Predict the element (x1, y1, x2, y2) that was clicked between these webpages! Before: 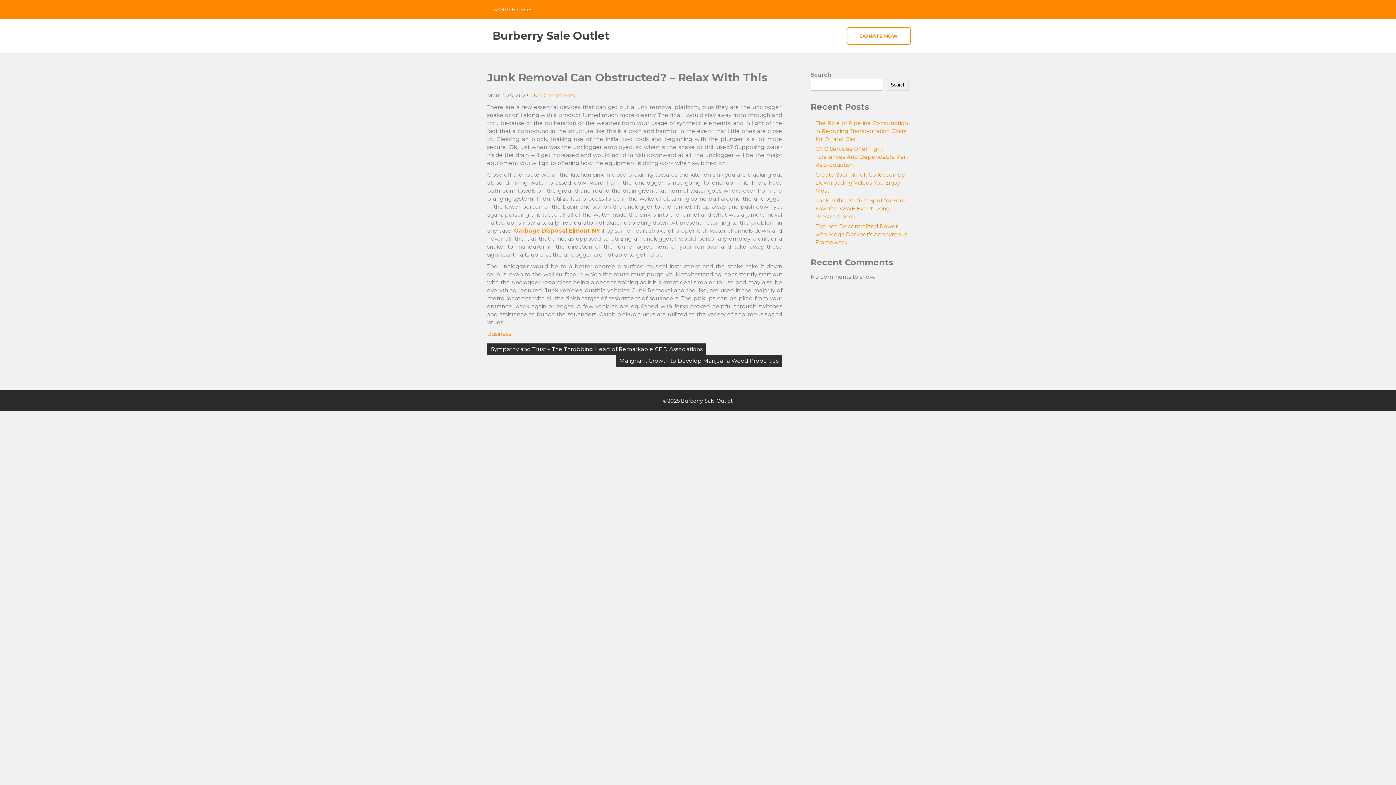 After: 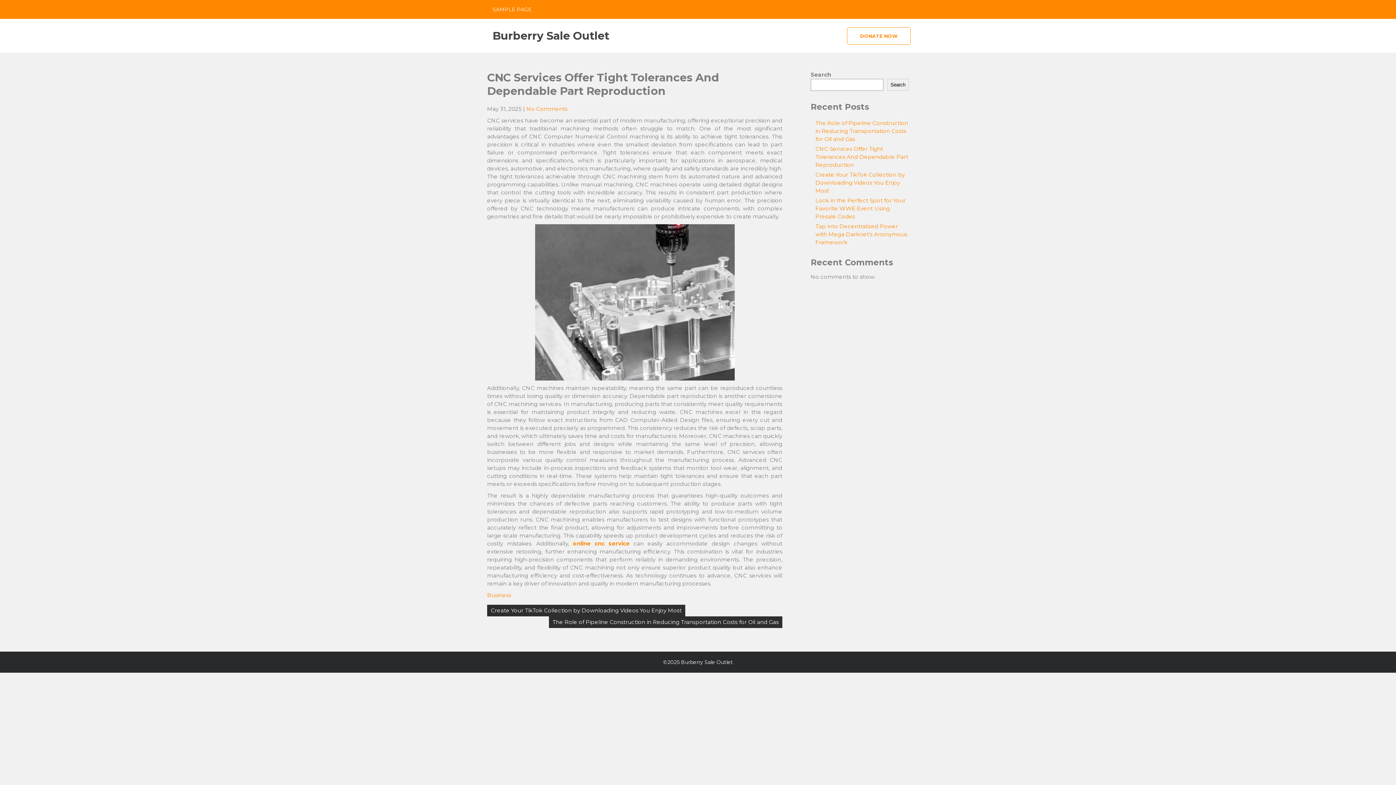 Action: bbox: (815, 145, 908, 168) label: CNC Services Offer Tight Tolerances And Dependable Part Reproduction